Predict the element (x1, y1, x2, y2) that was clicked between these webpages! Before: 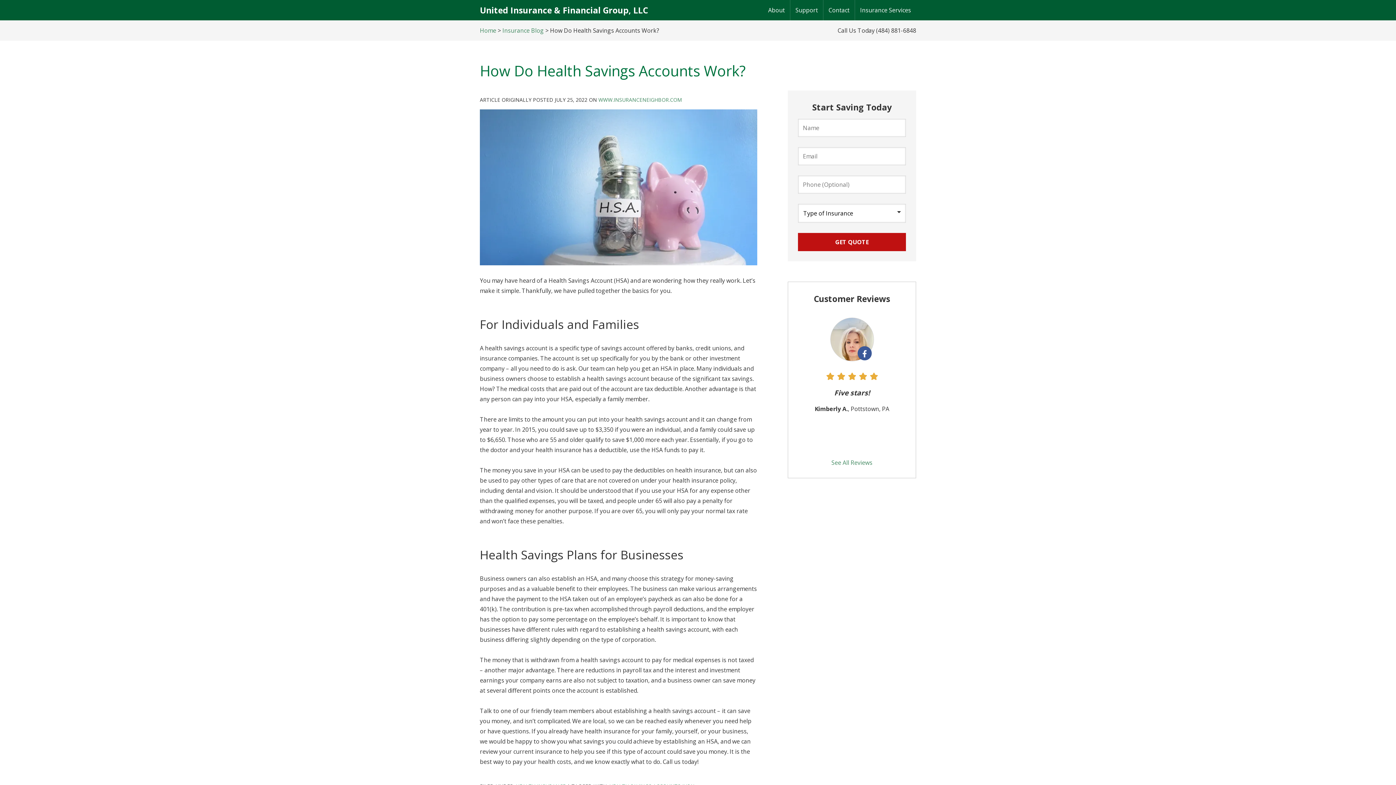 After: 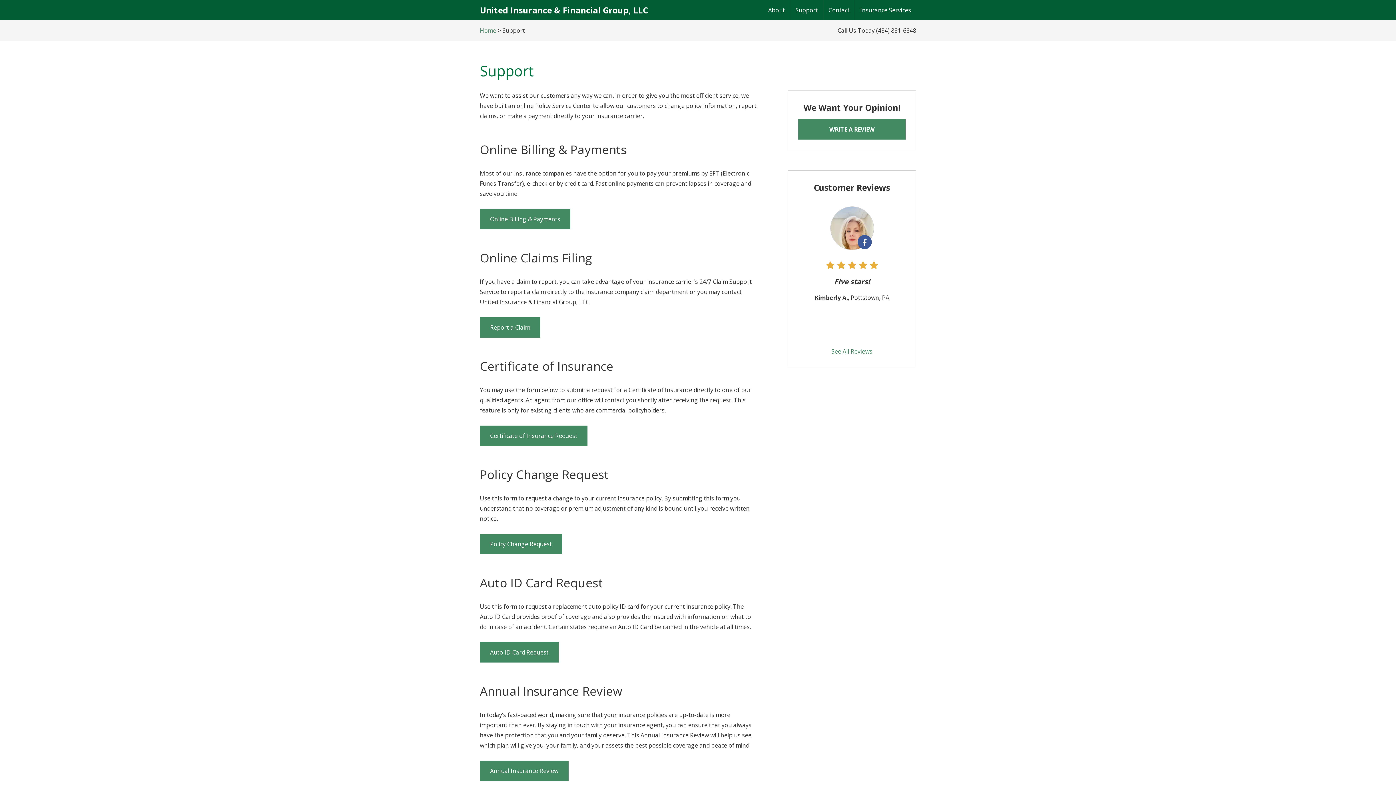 Action: bbox: (790, 0, 823, 20) label: Support